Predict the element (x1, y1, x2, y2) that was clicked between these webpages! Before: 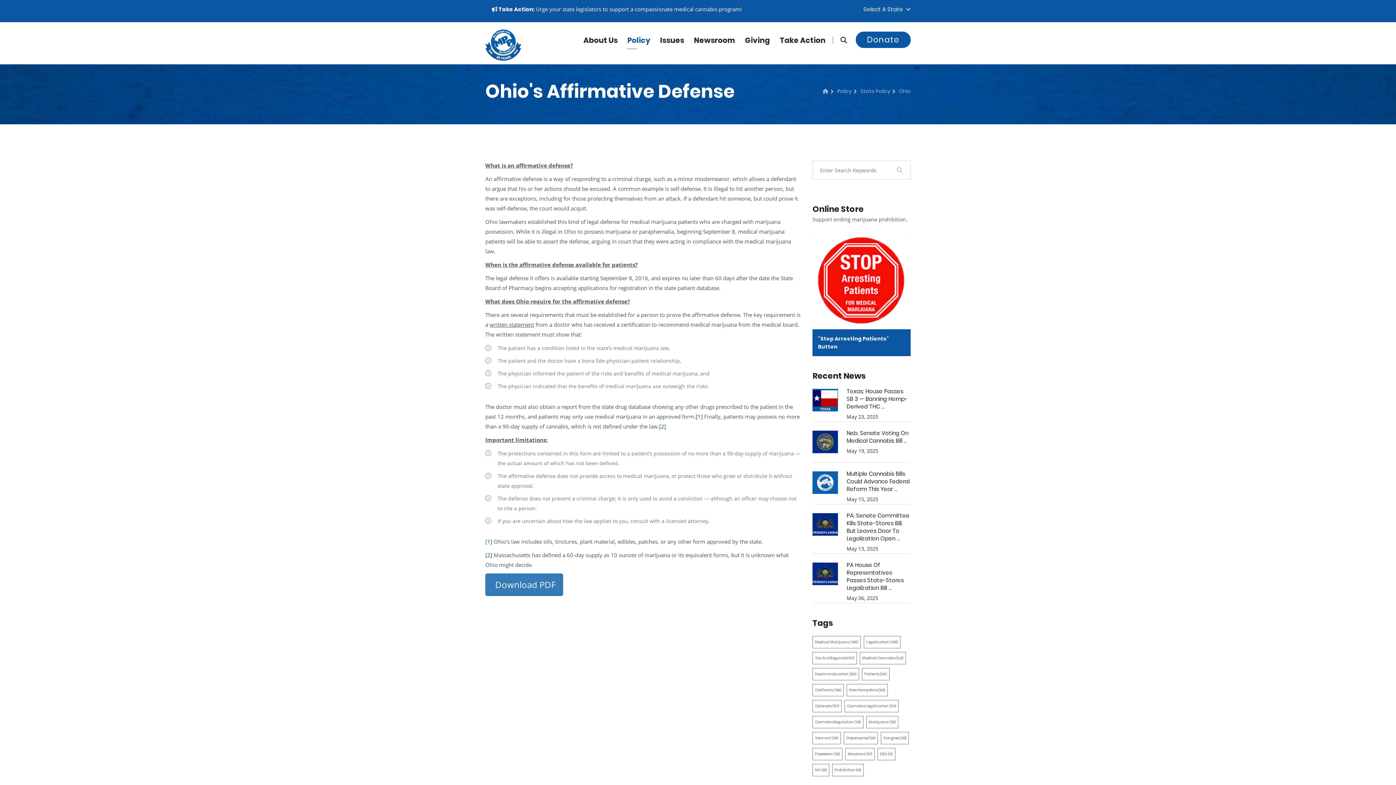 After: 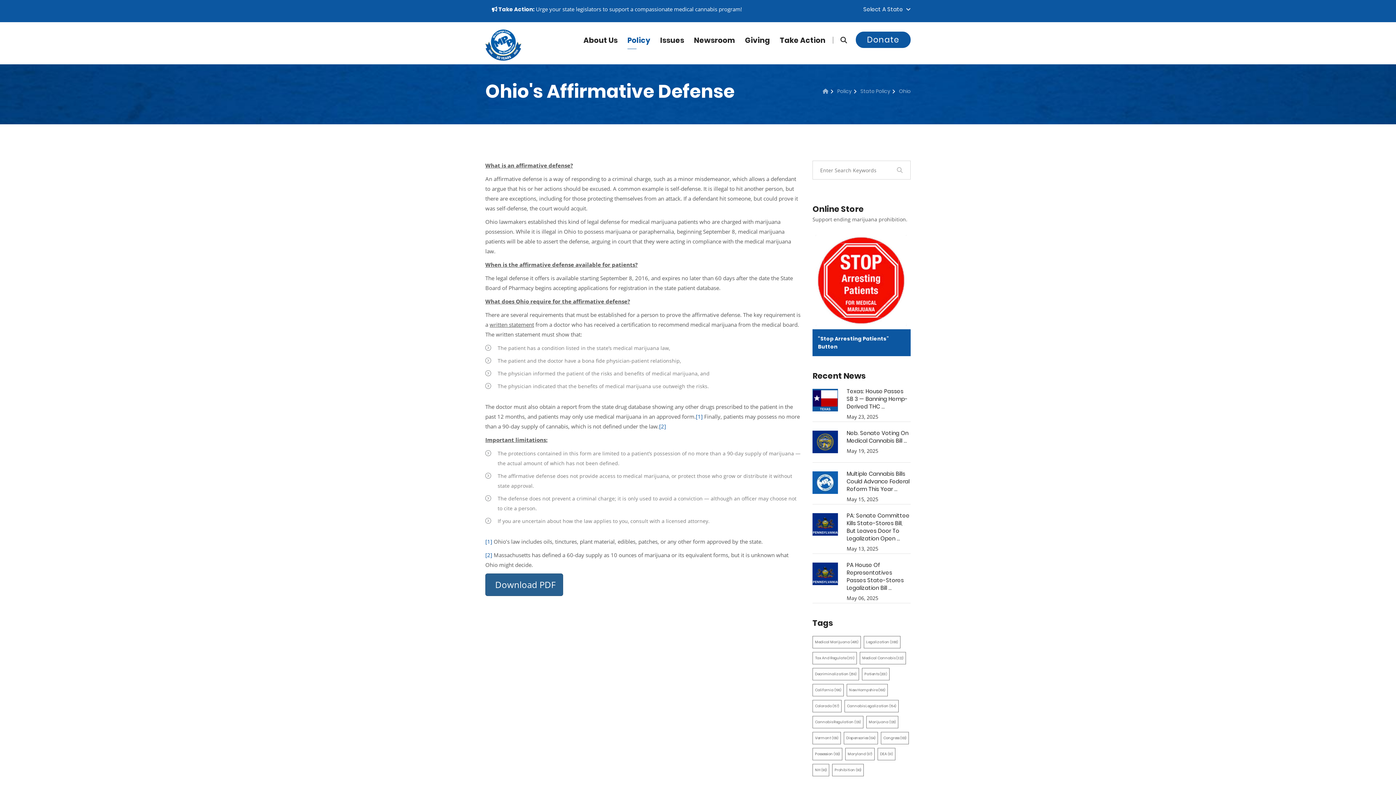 Action: bbox: (485, 580, 563, 588) label:  Download PDF